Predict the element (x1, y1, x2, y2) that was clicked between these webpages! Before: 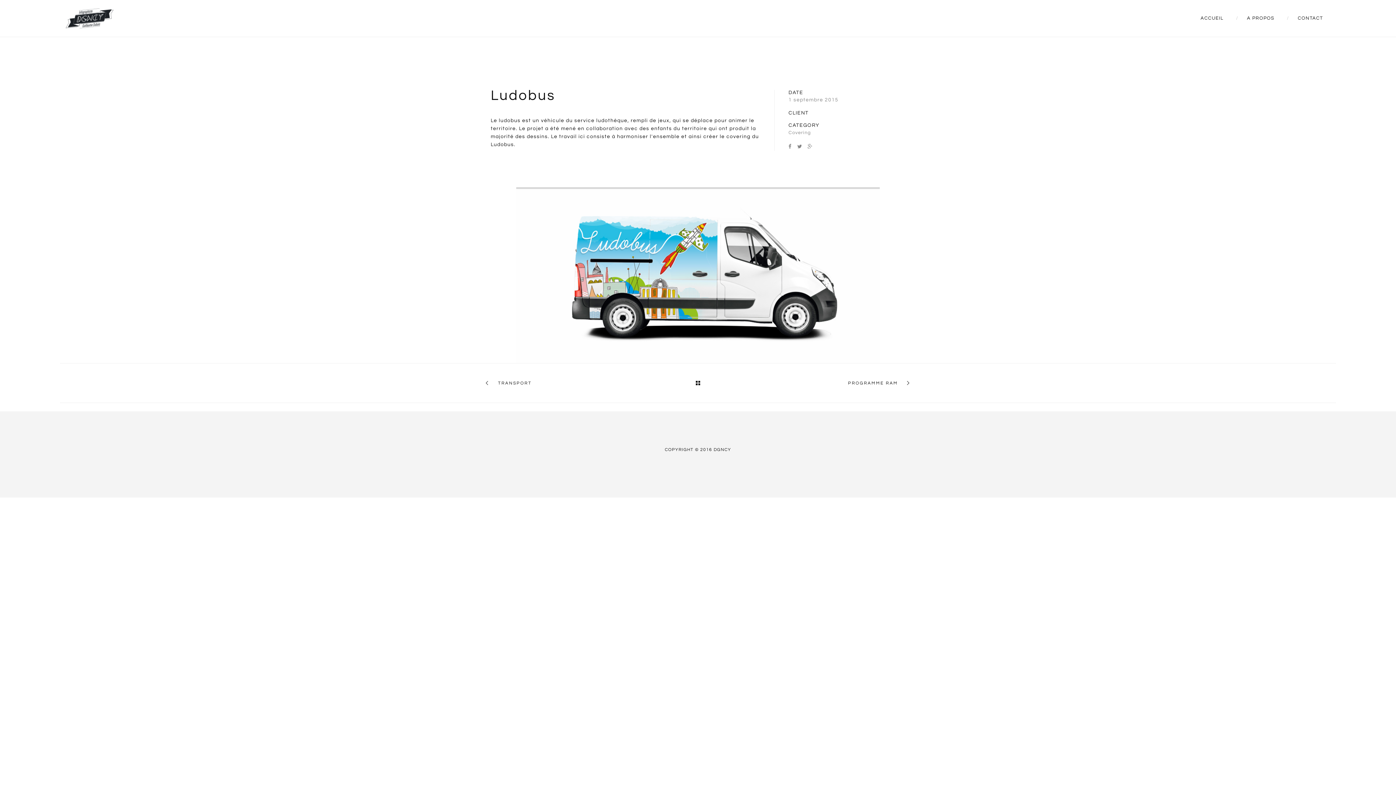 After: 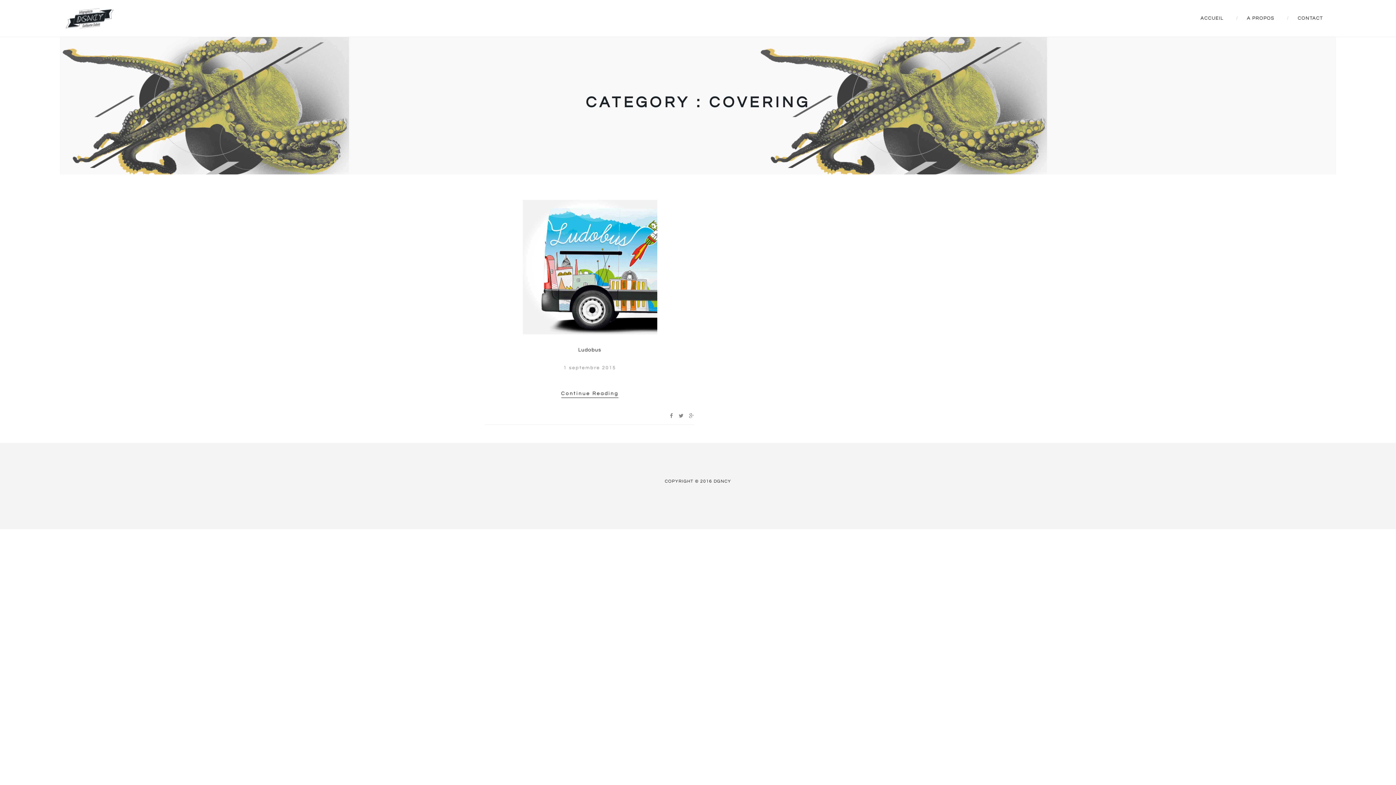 Action: label: Covering bbox: (788, 130, 811, 135)